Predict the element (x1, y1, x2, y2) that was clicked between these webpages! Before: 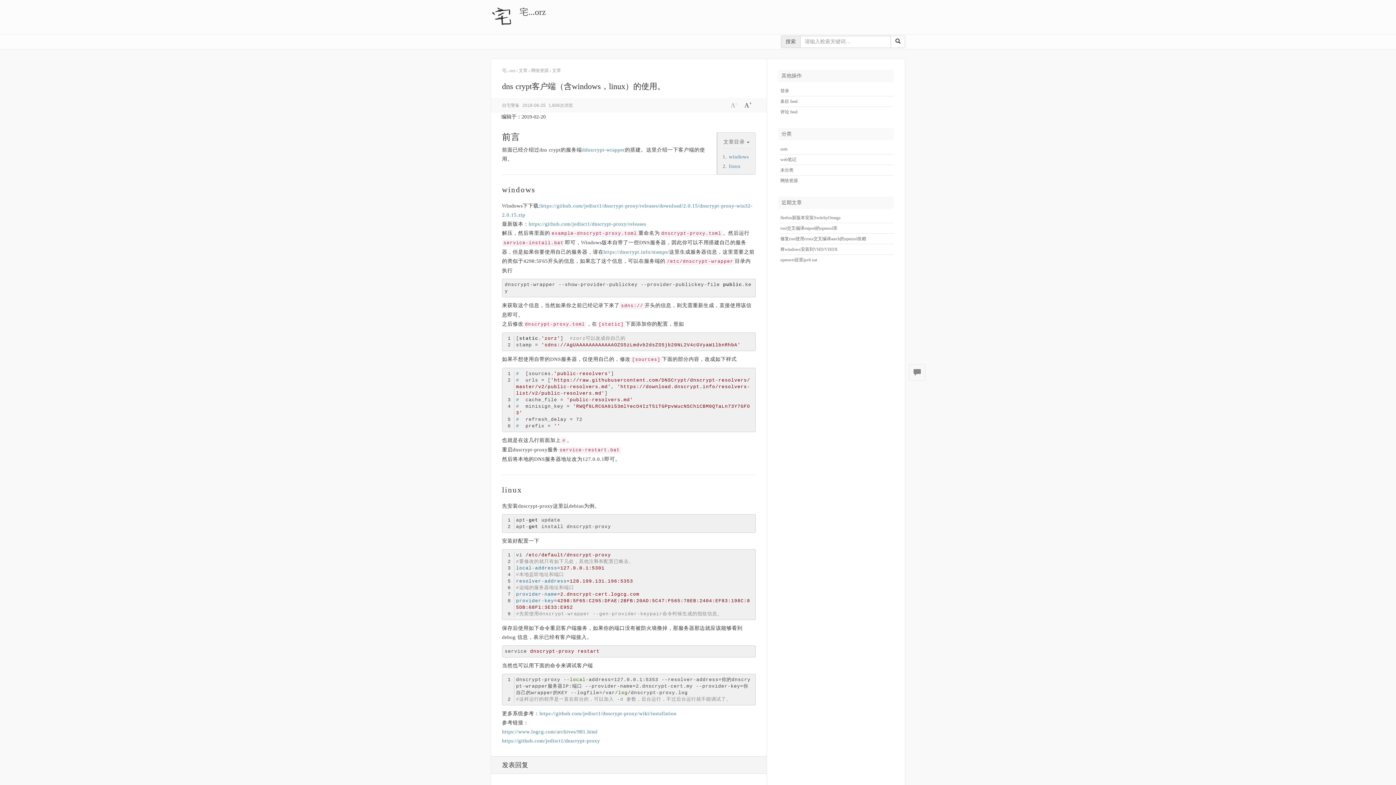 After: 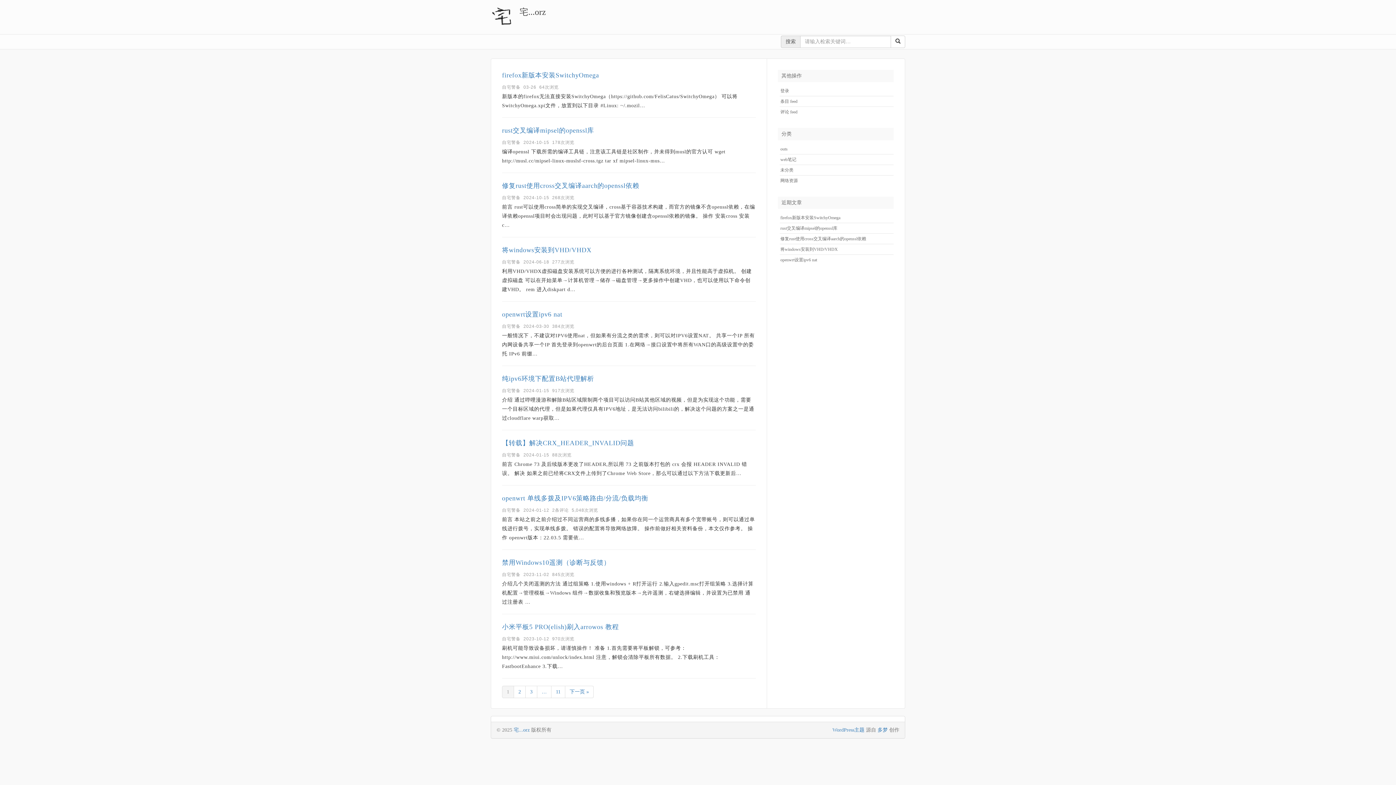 Action: bbox: (518, 68, 527, 73) label: 文章